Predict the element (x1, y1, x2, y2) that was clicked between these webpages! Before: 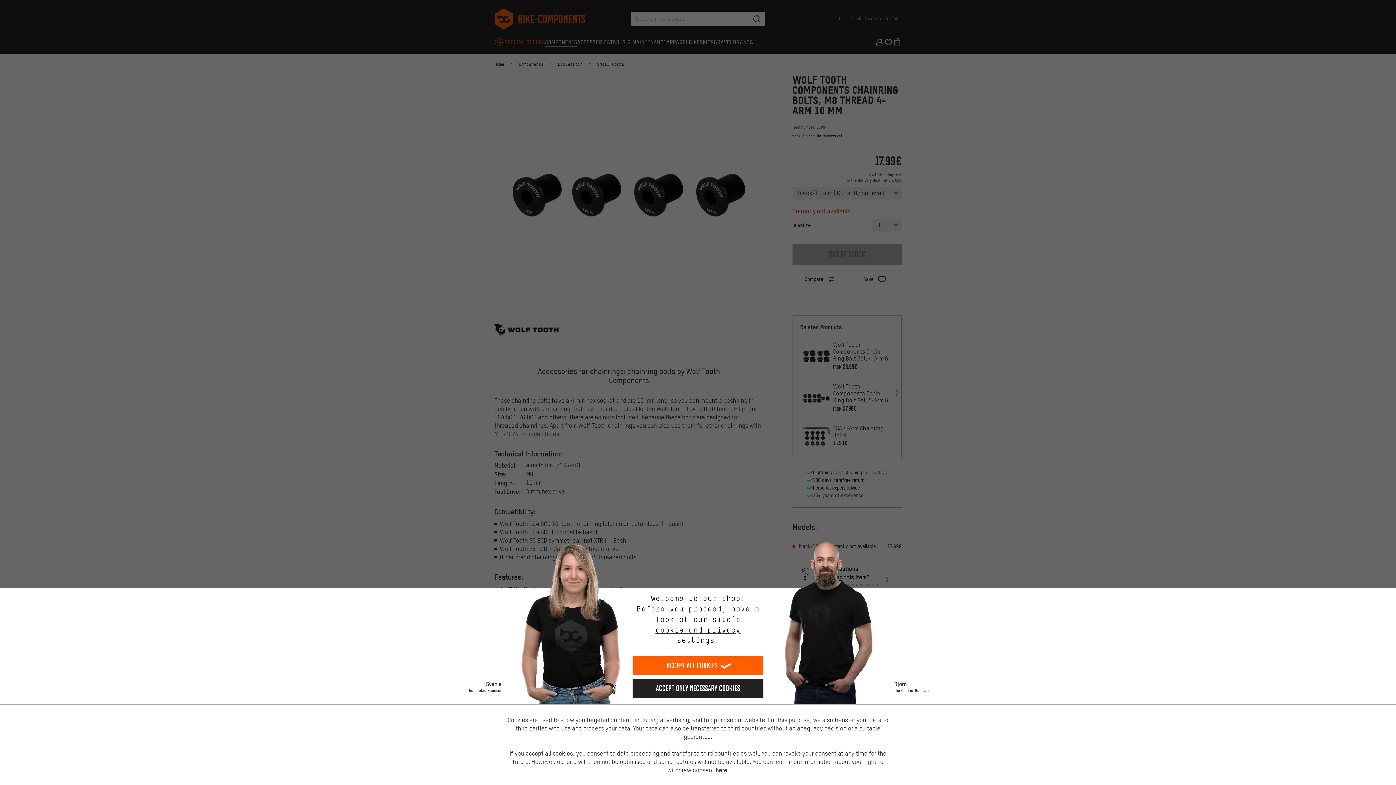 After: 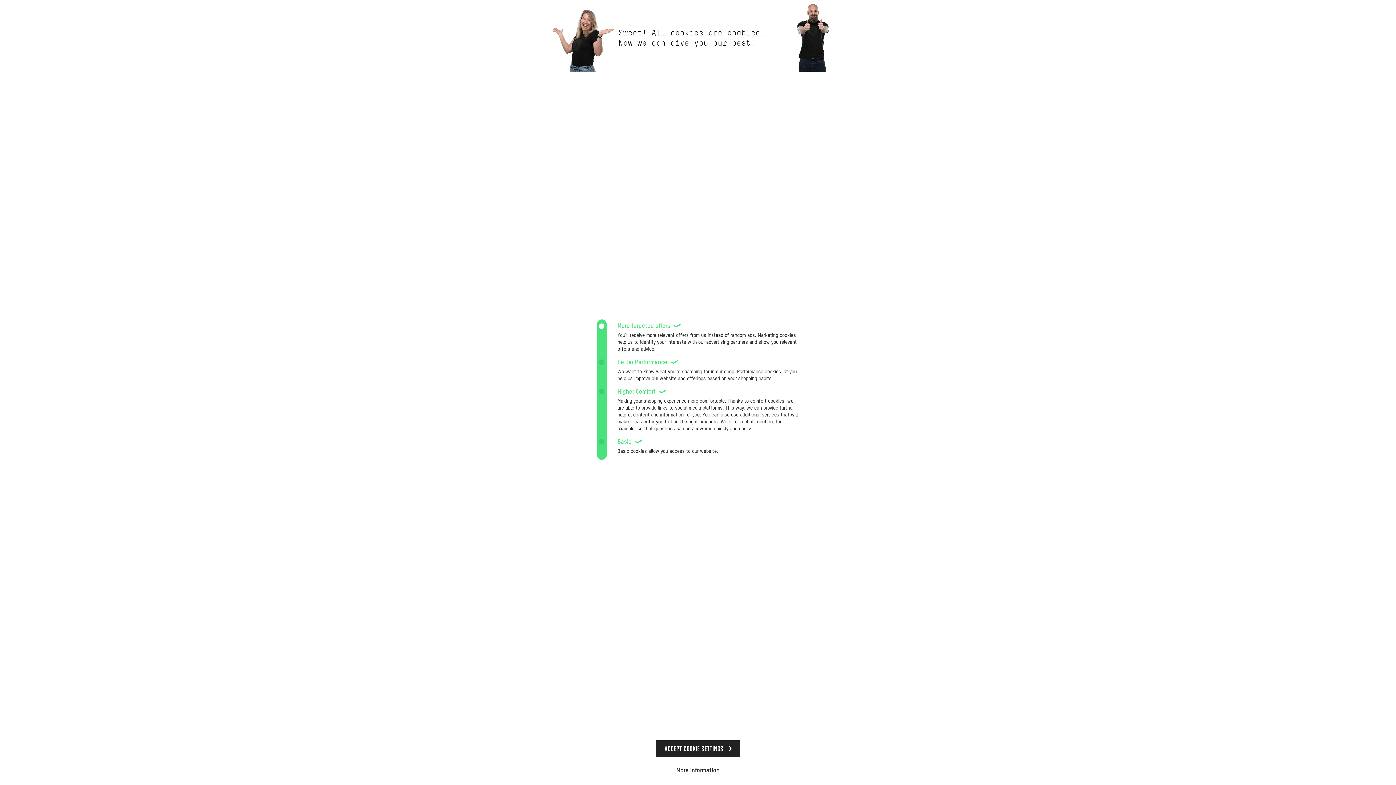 Action: label: cookie and privacy settings. bbox: (632, 625, 763, 645)